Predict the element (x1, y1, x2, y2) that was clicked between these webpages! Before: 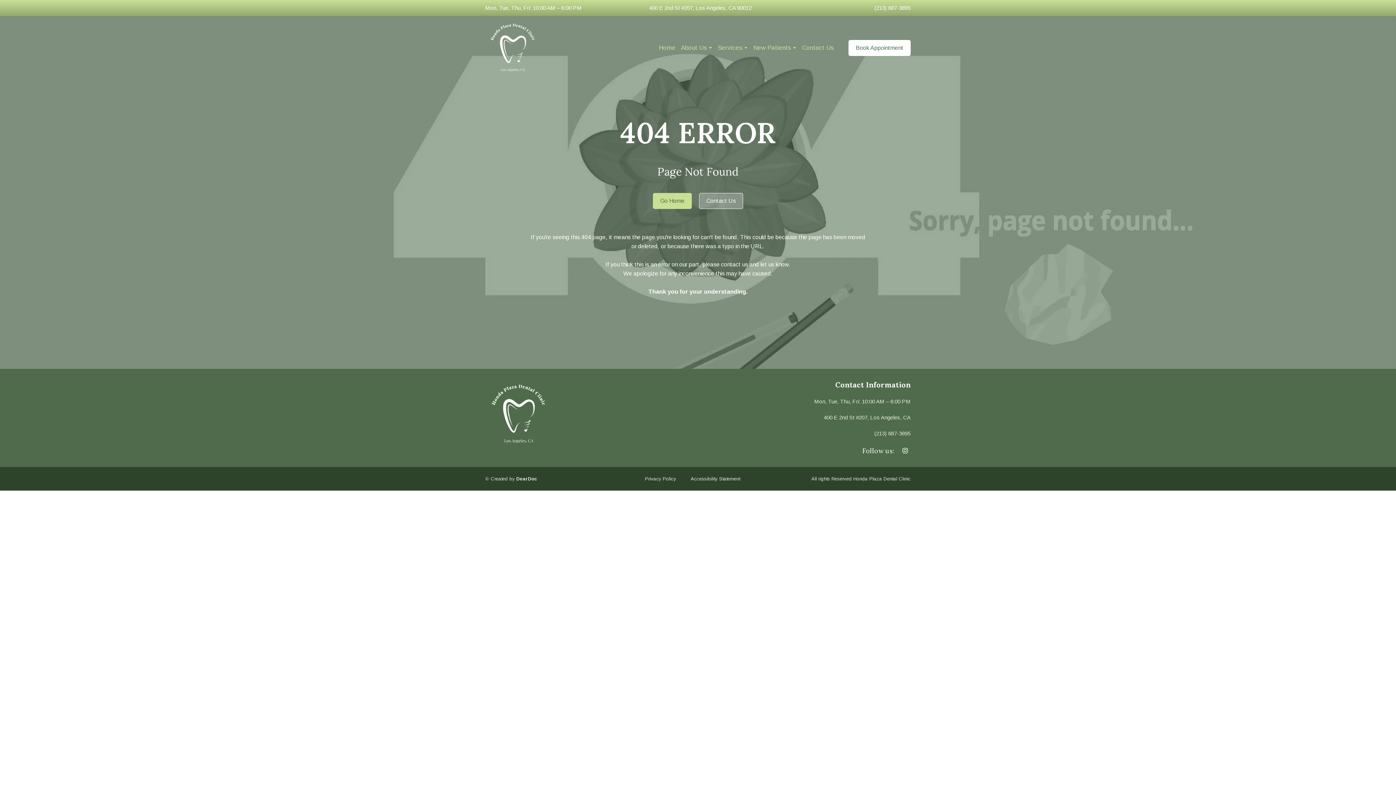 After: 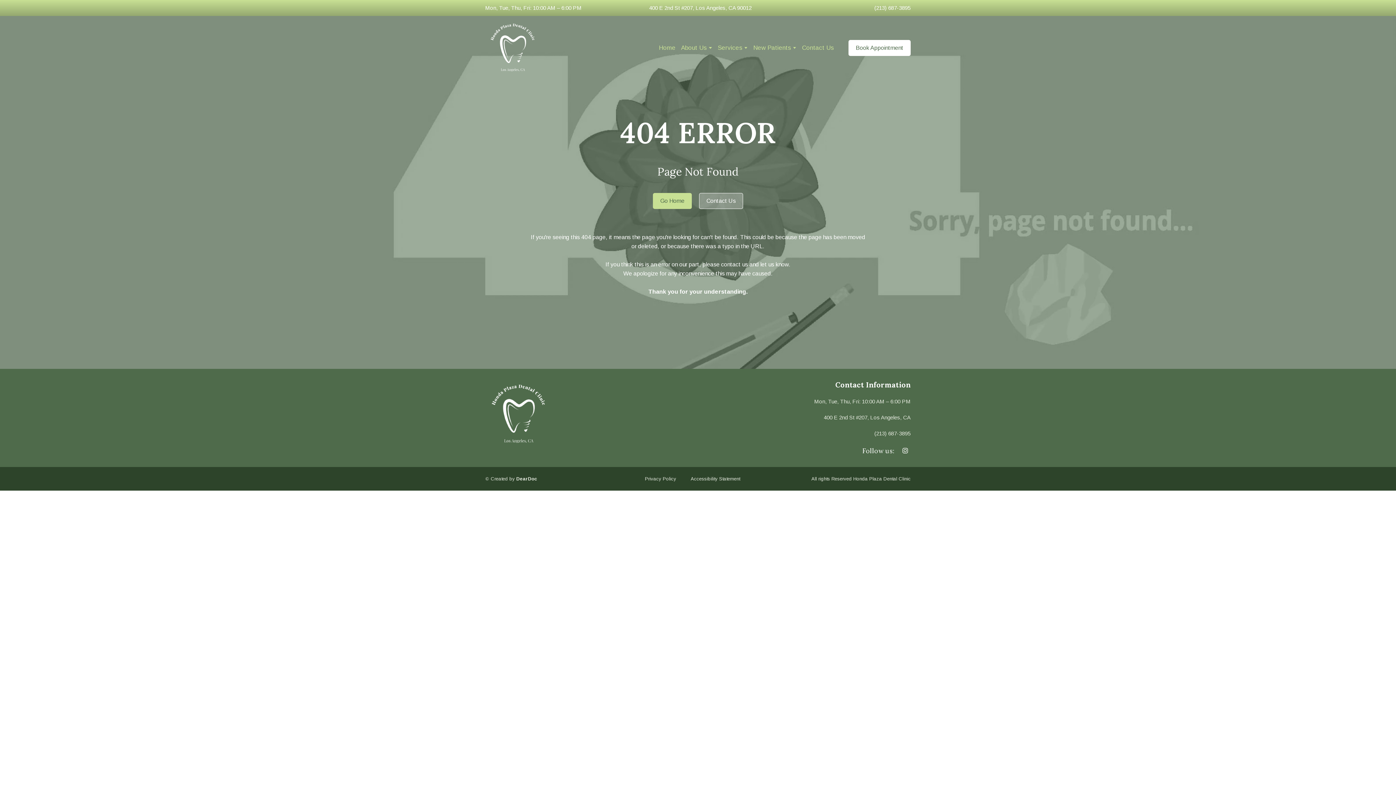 Action: label: (213) 687-3895 bbox: (874, 4, 910, 10)